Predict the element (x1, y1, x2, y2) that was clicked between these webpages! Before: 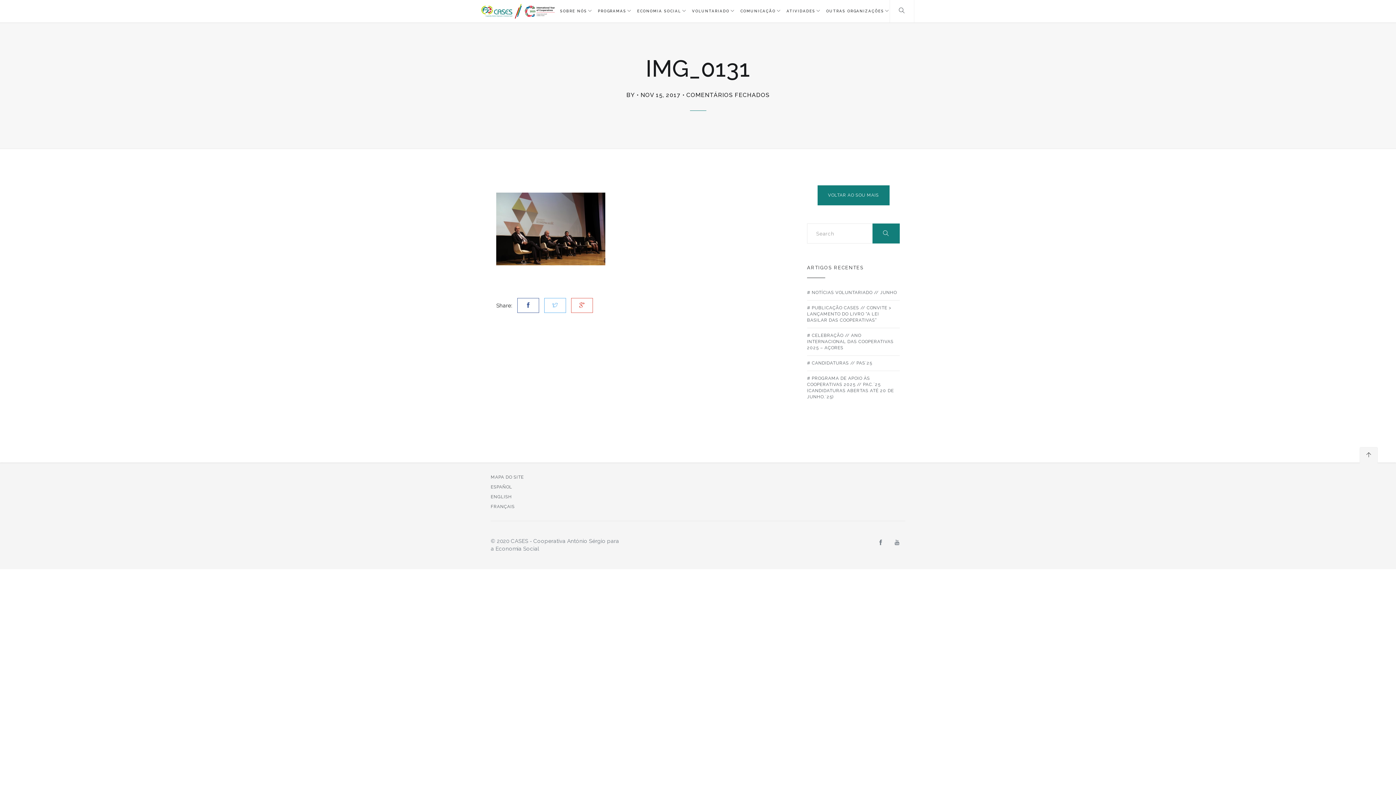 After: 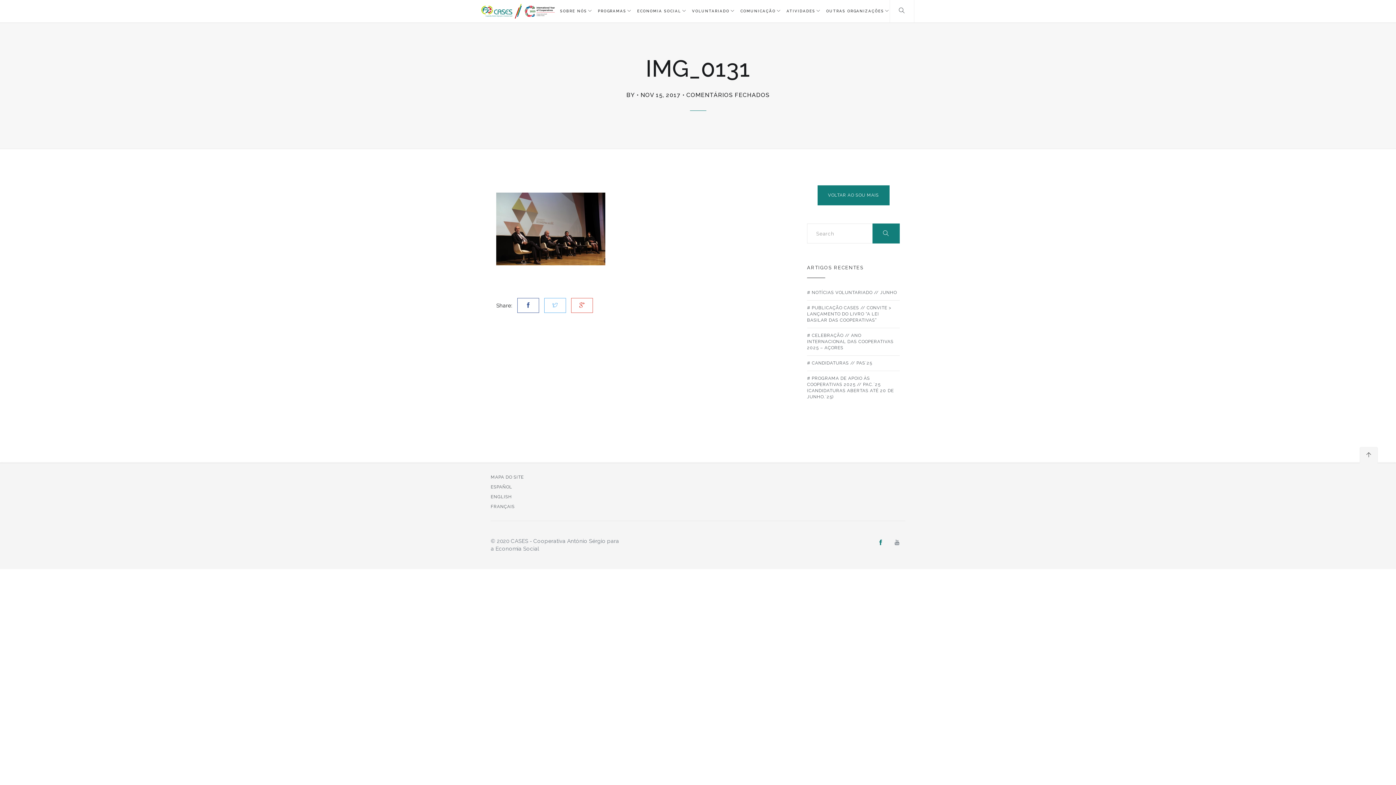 Action: bbox: (874, 536, 887, 550)